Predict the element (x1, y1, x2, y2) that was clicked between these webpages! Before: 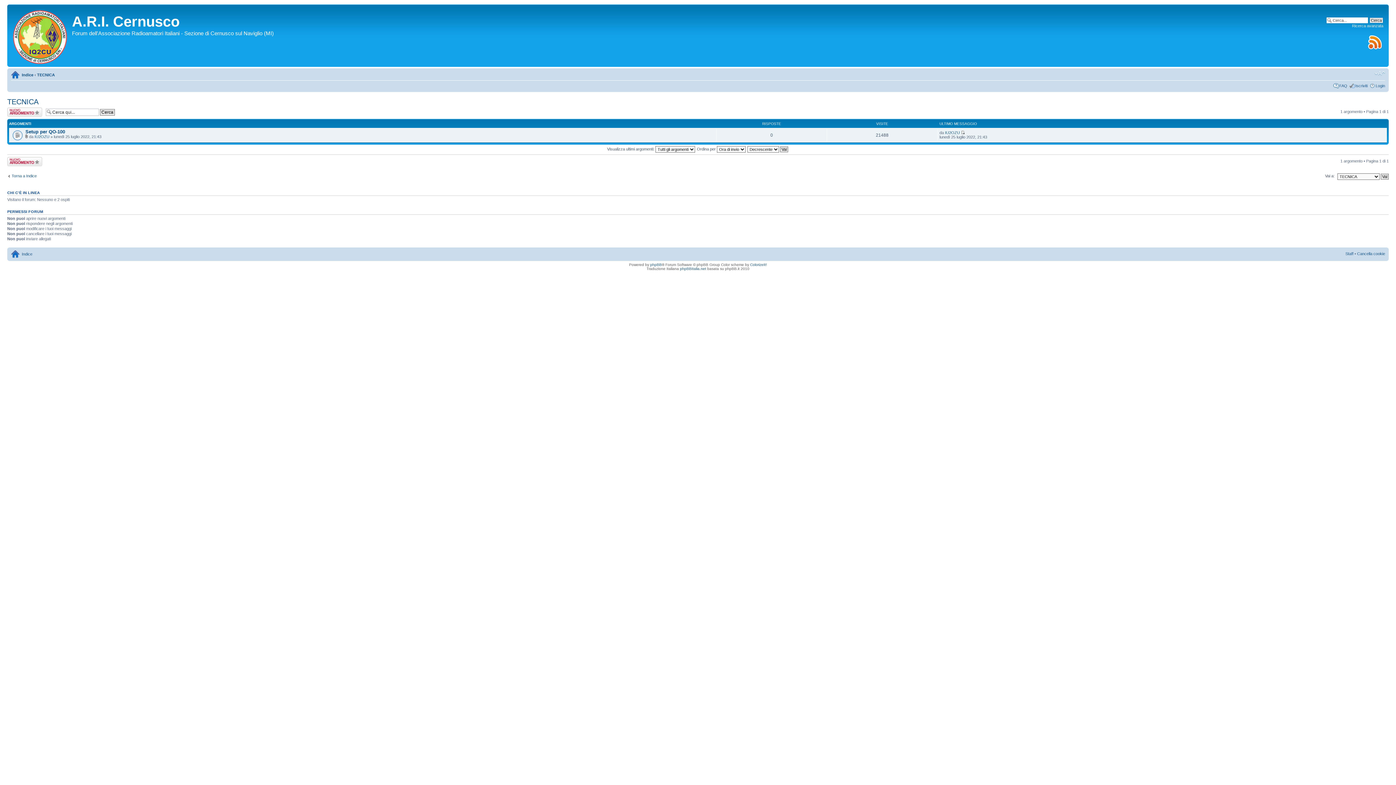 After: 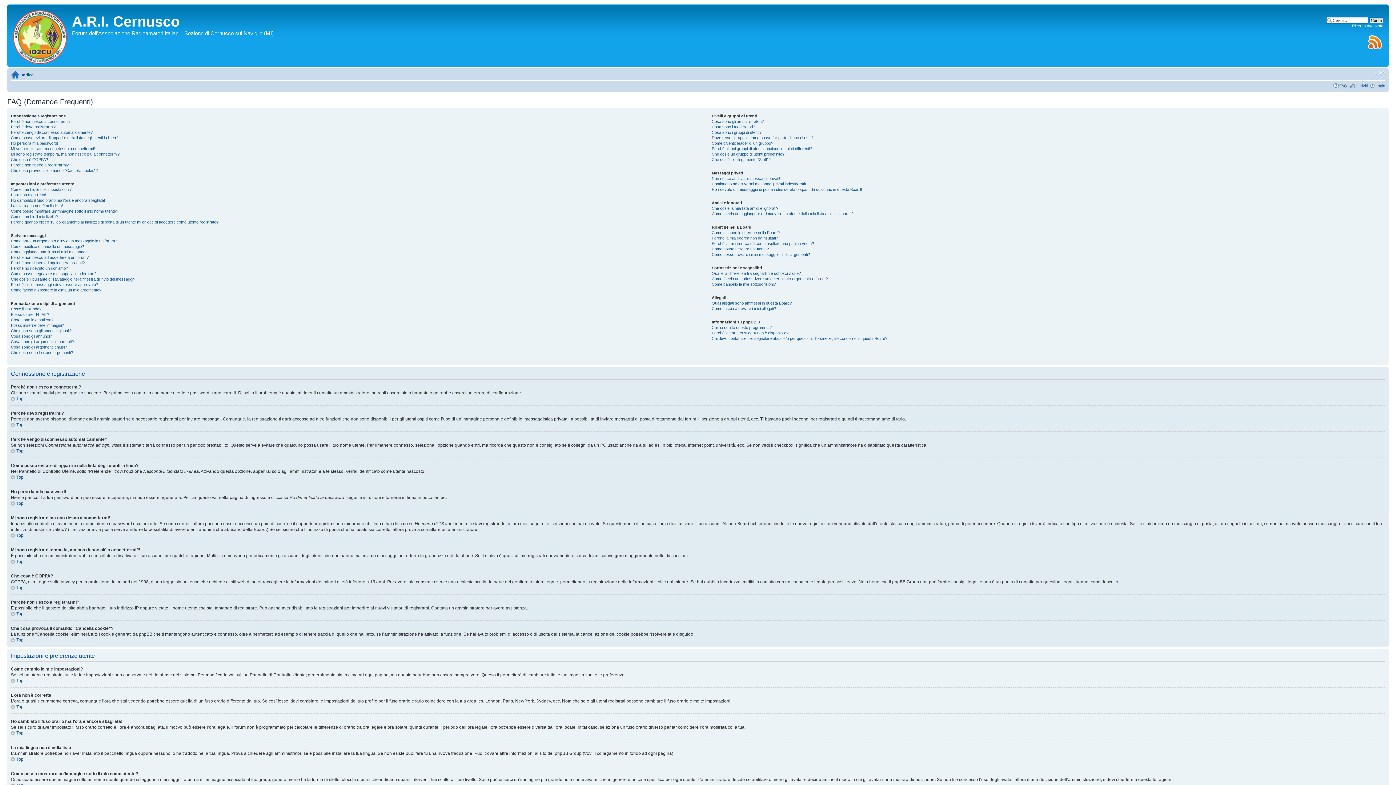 Action: bbox: (1339, 83, 1347, 88) label: FAQ